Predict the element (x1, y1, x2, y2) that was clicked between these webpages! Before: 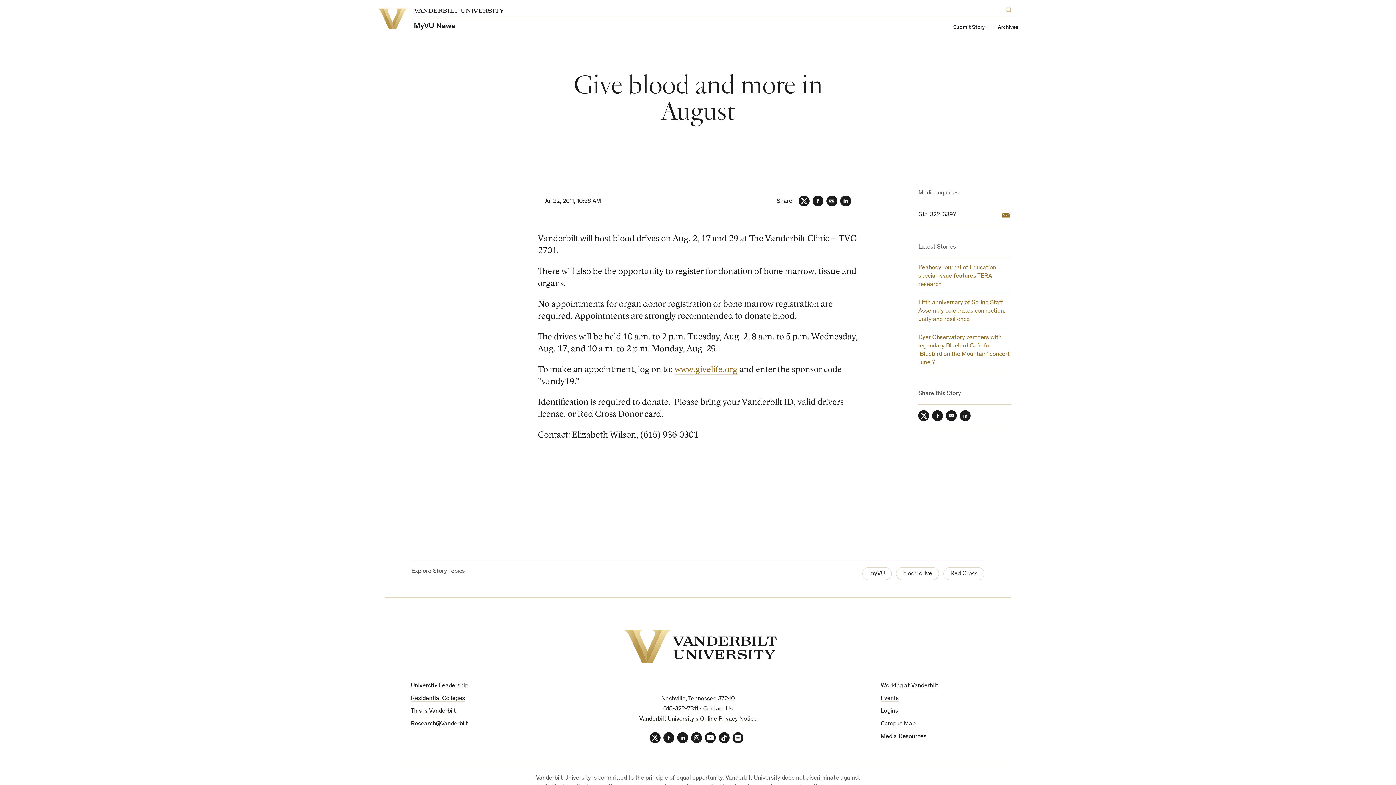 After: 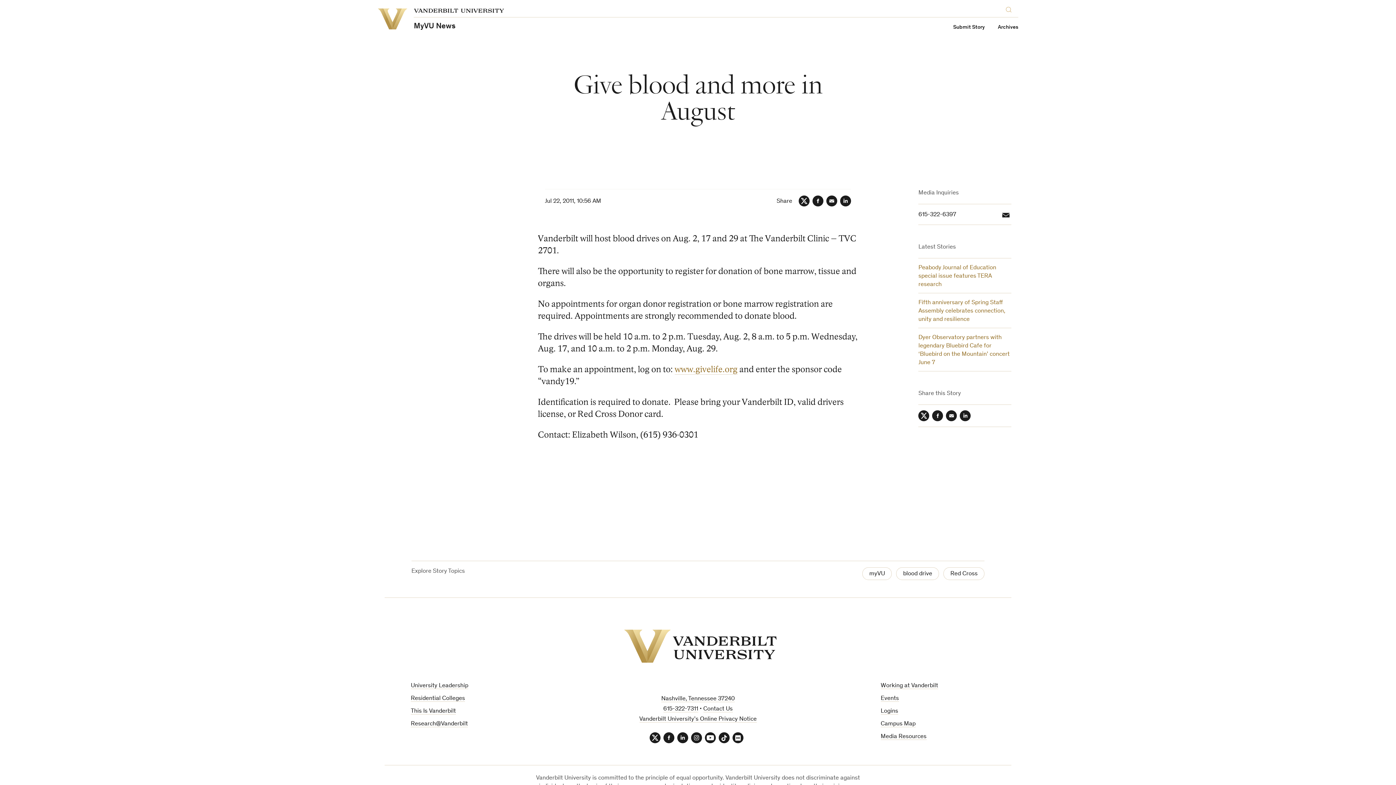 Action: bbox: (1000, 209, 1011, 220) label: Email